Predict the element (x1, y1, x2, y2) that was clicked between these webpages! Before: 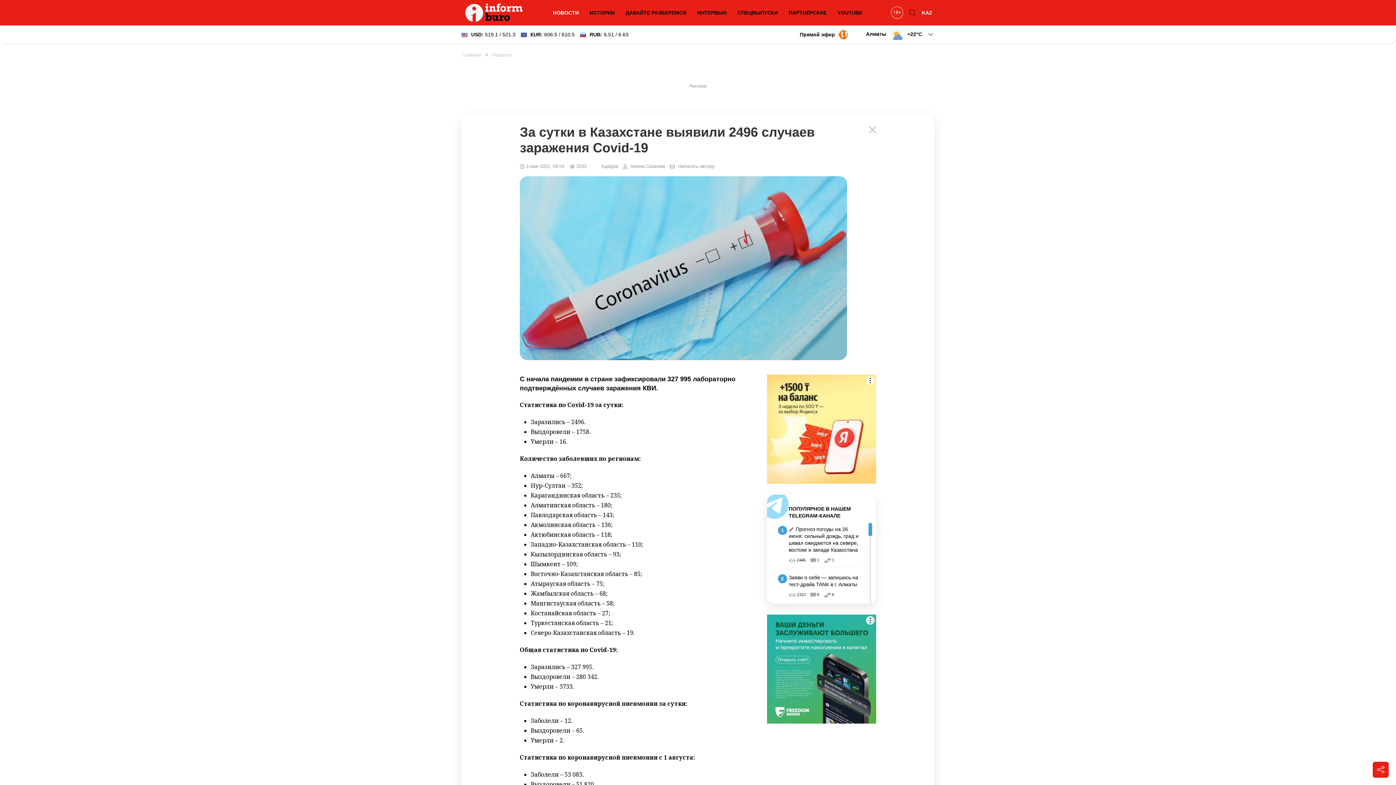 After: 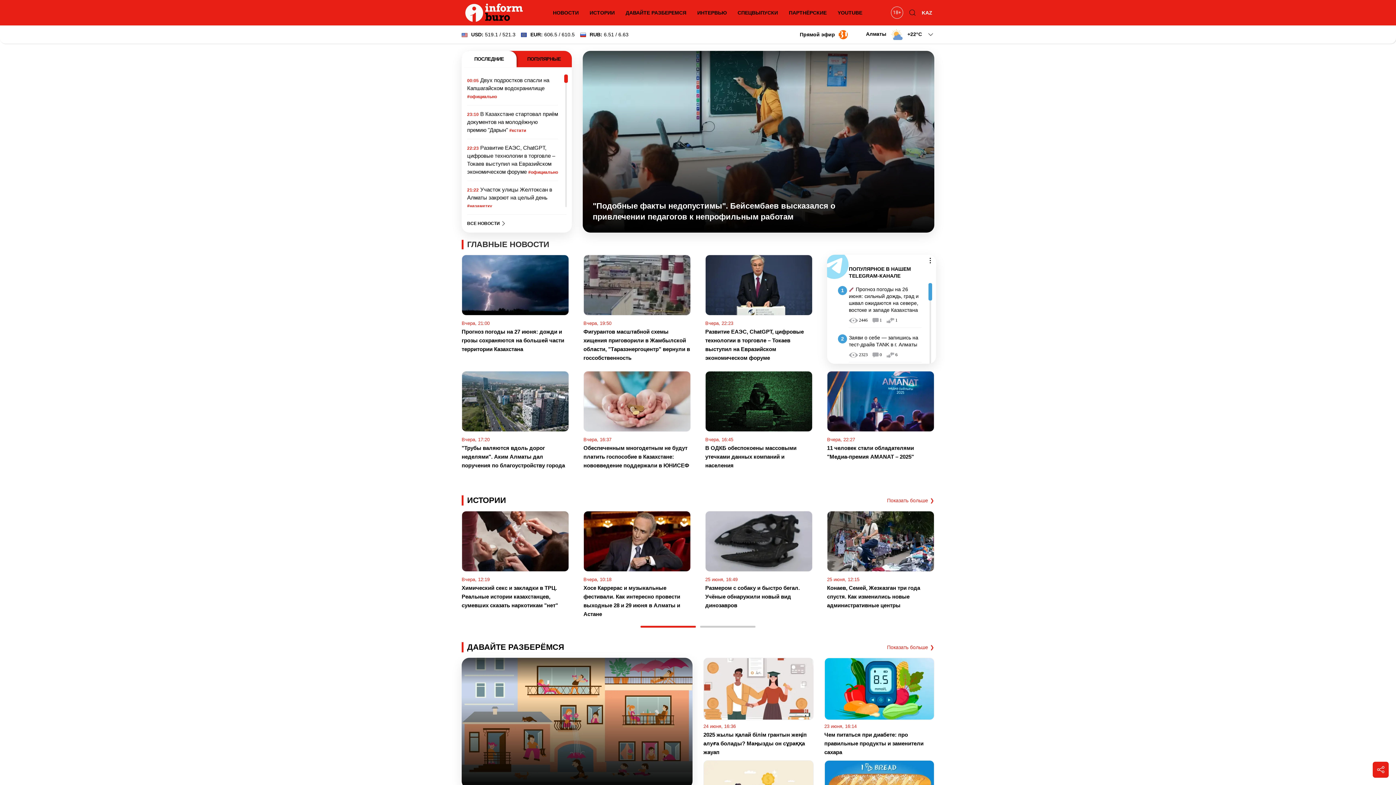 Action: bbox: (869, 126, 876, 133)